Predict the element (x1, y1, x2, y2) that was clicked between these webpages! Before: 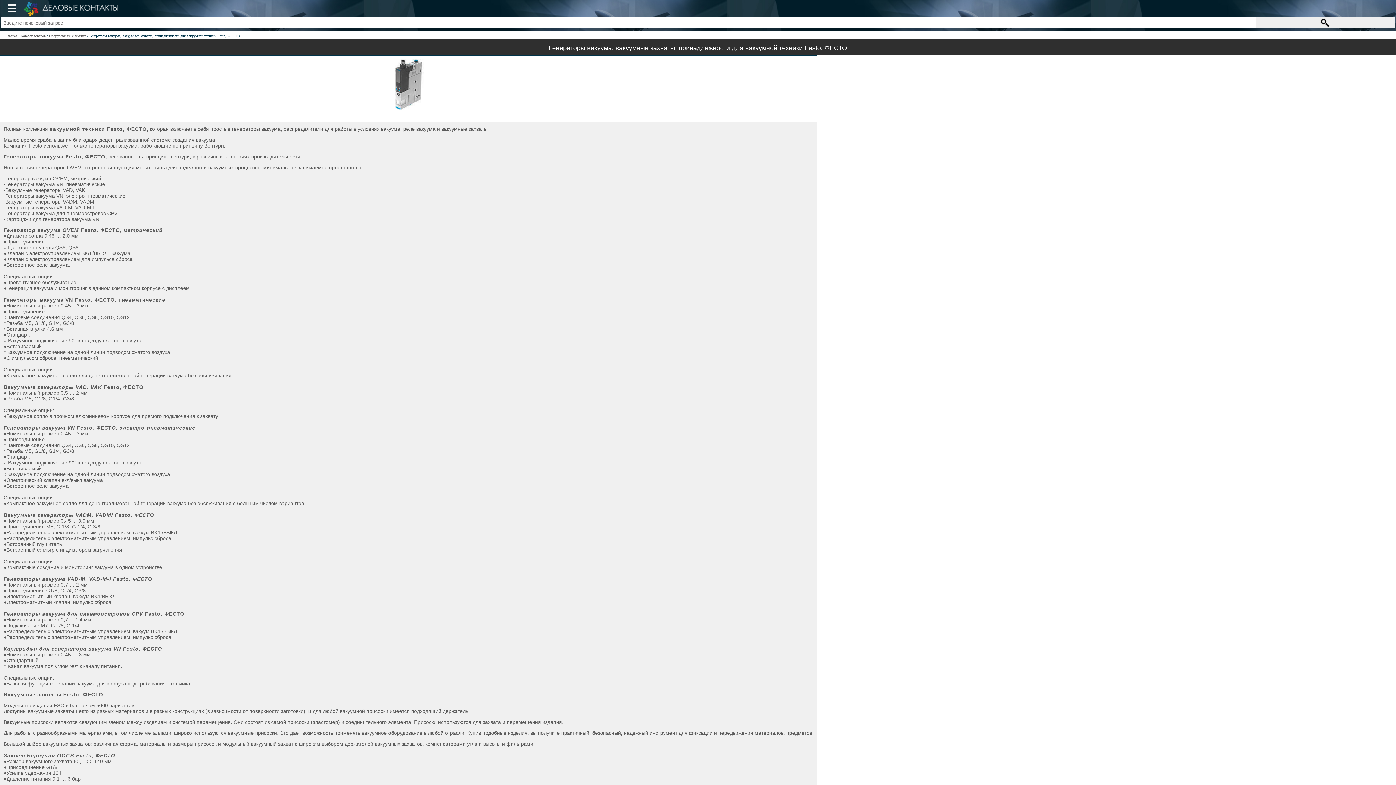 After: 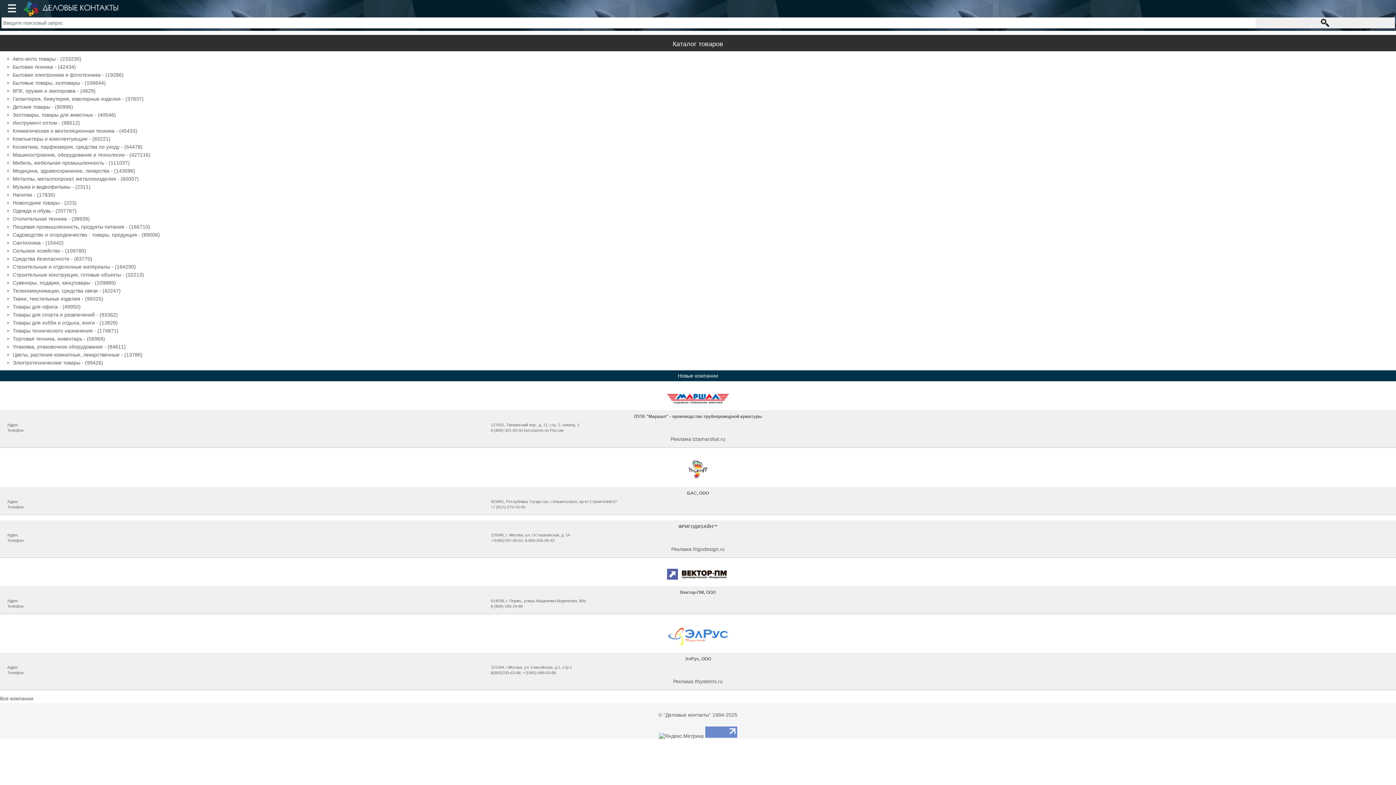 Action: label: Каталог товаров bbox: (20, 33, 45, 37)